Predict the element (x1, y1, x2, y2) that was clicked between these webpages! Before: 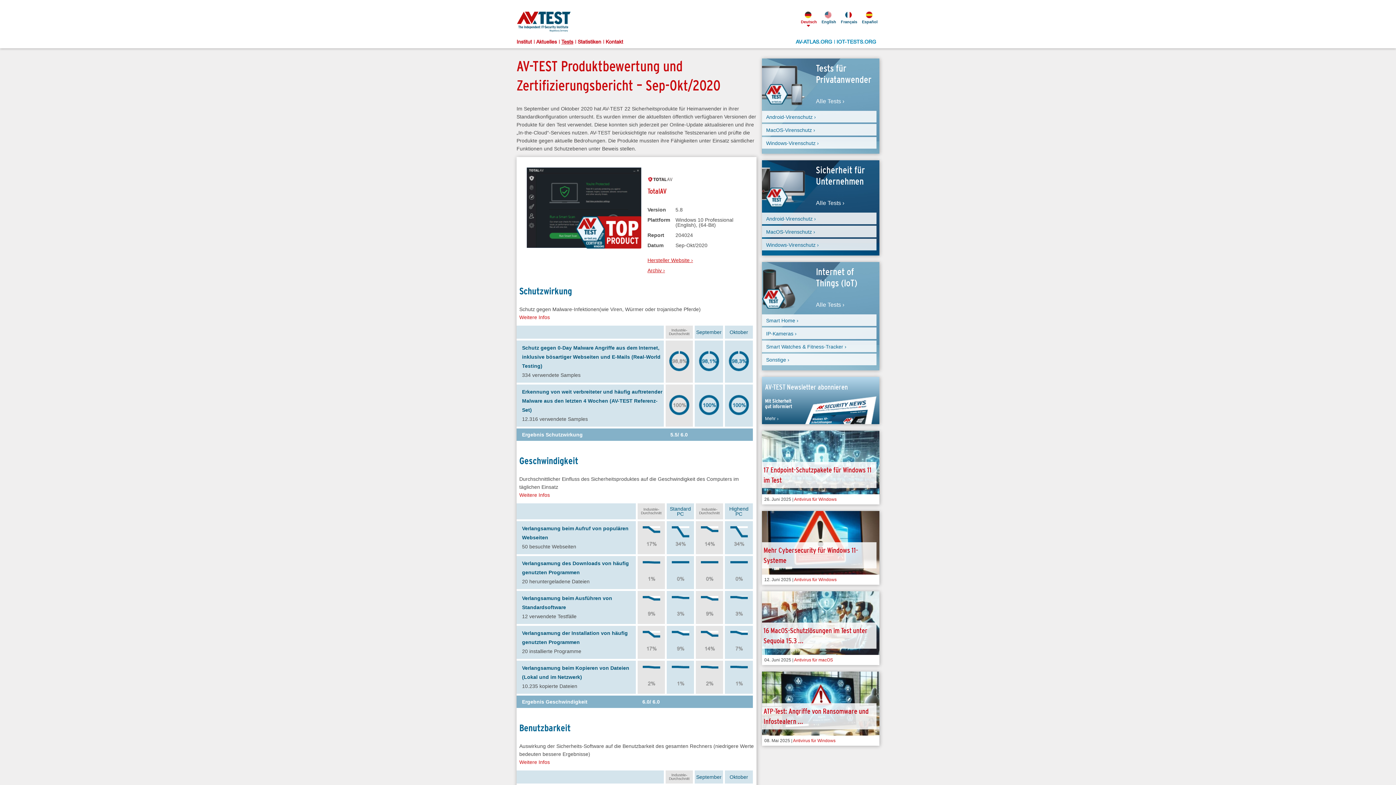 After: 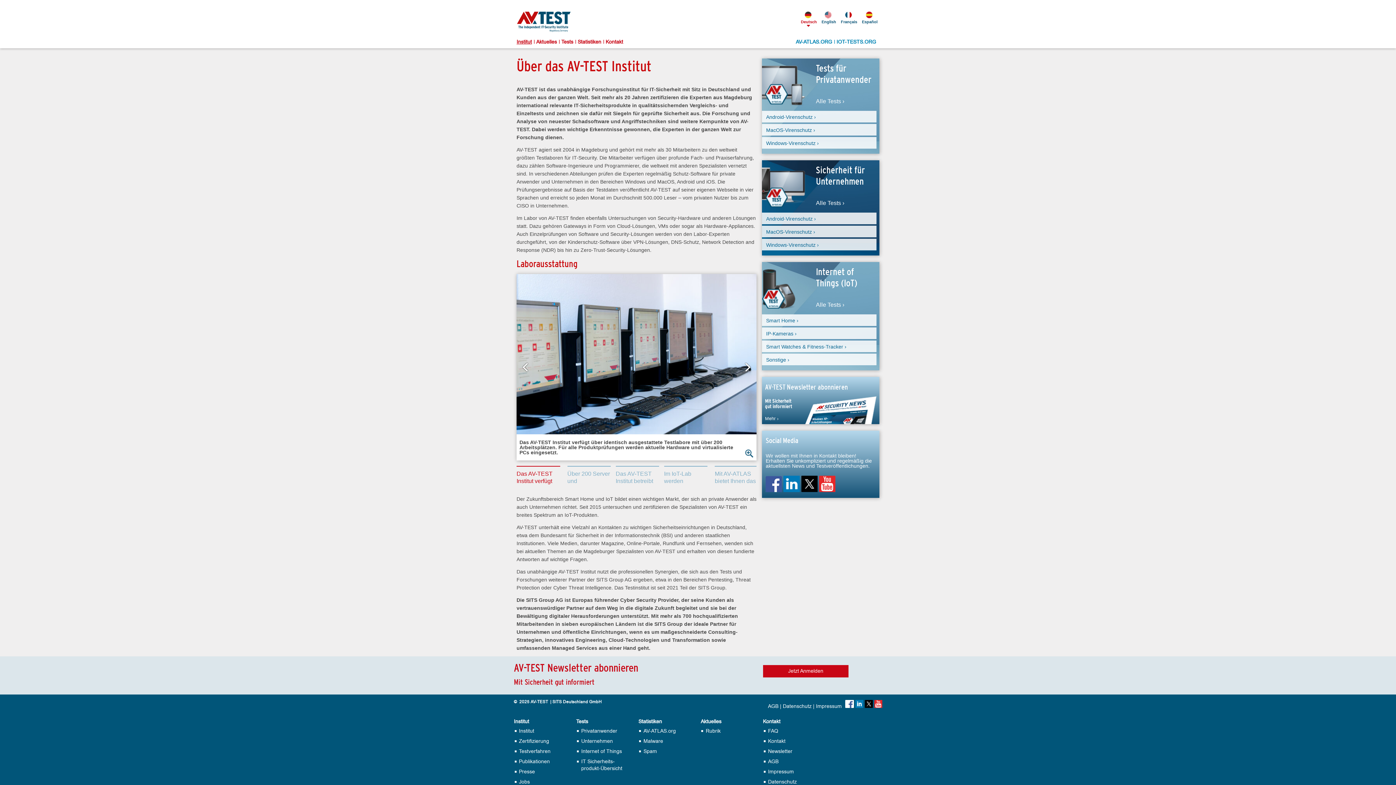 Action: bbox: (516, 39, 536, 44) label: Institut